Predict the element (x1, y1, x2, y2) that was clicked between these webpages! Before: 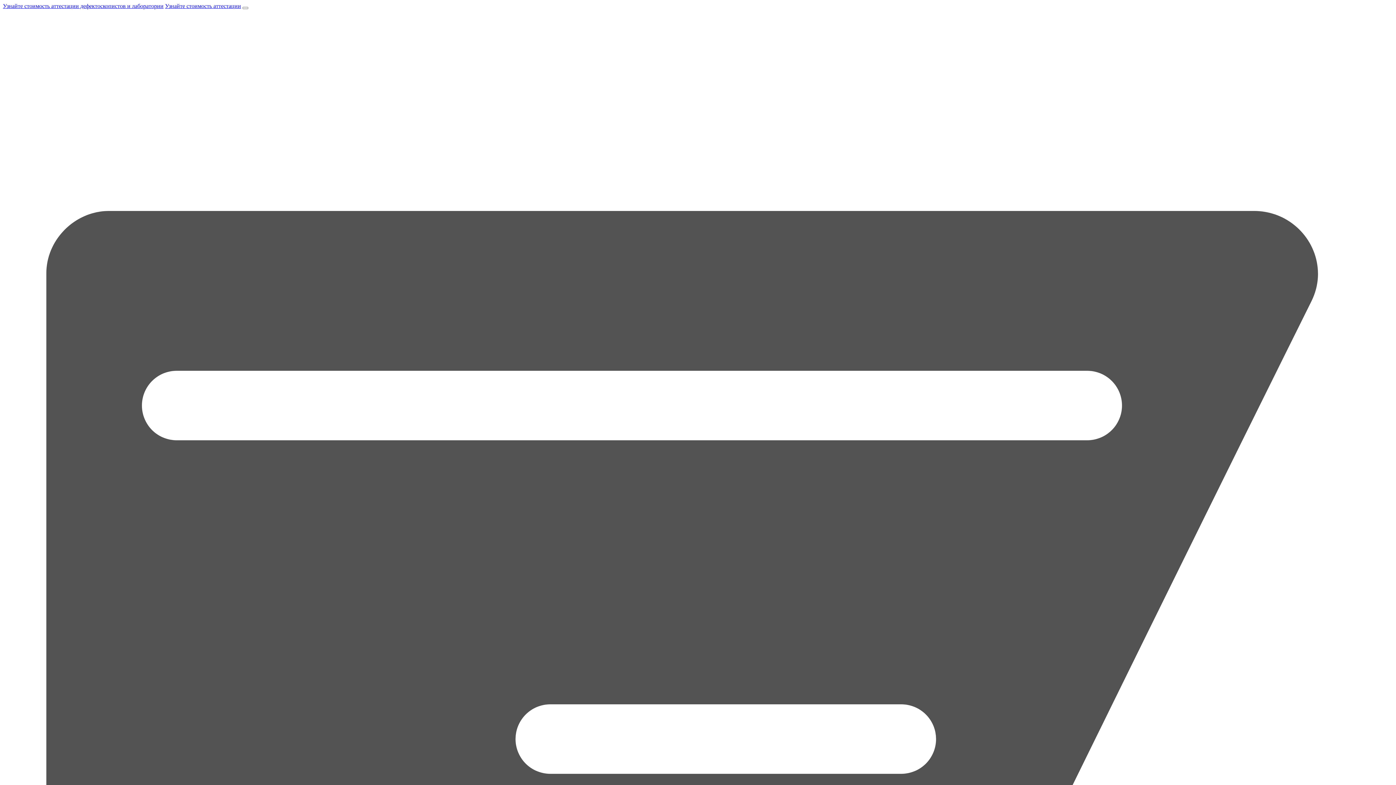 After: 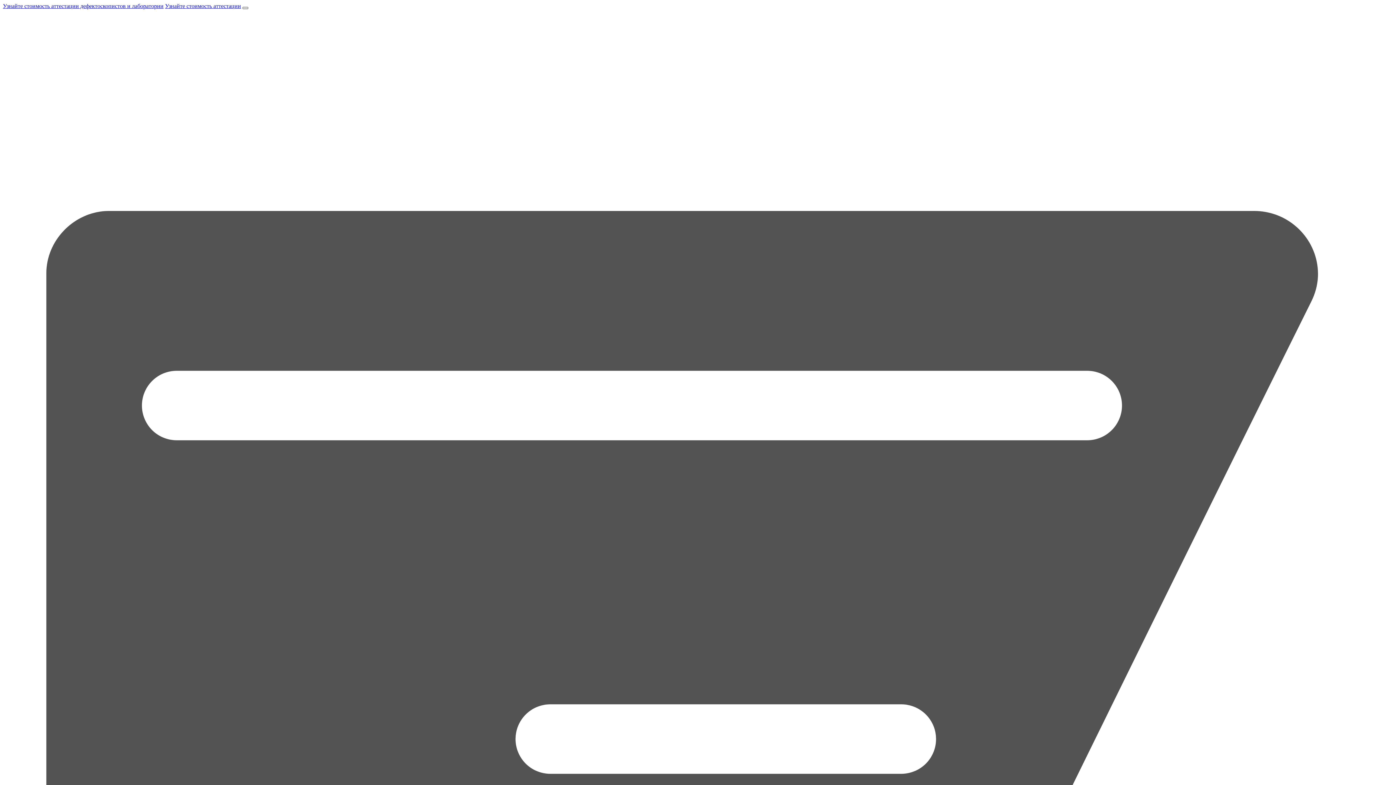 Action: label: Close bbox: (242, 6, 248, 9)